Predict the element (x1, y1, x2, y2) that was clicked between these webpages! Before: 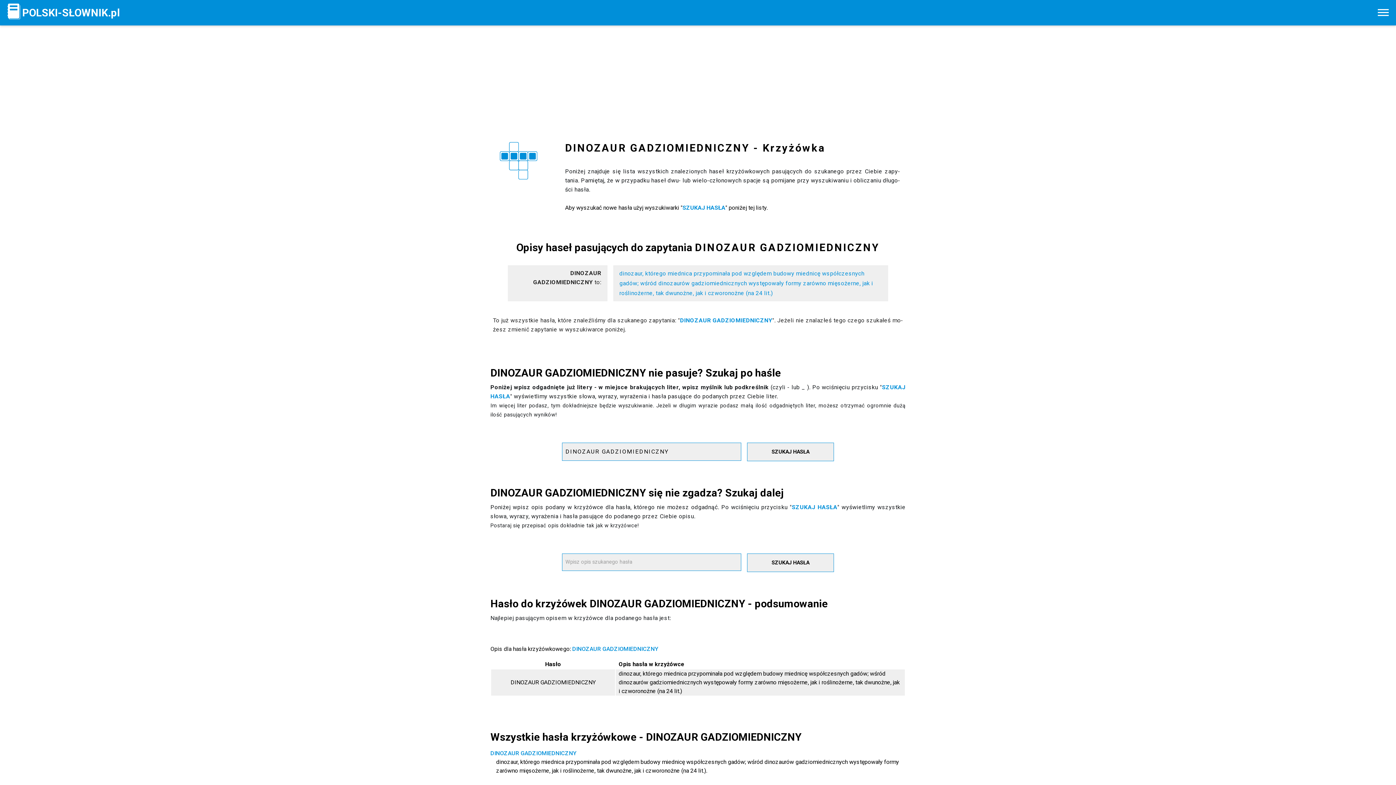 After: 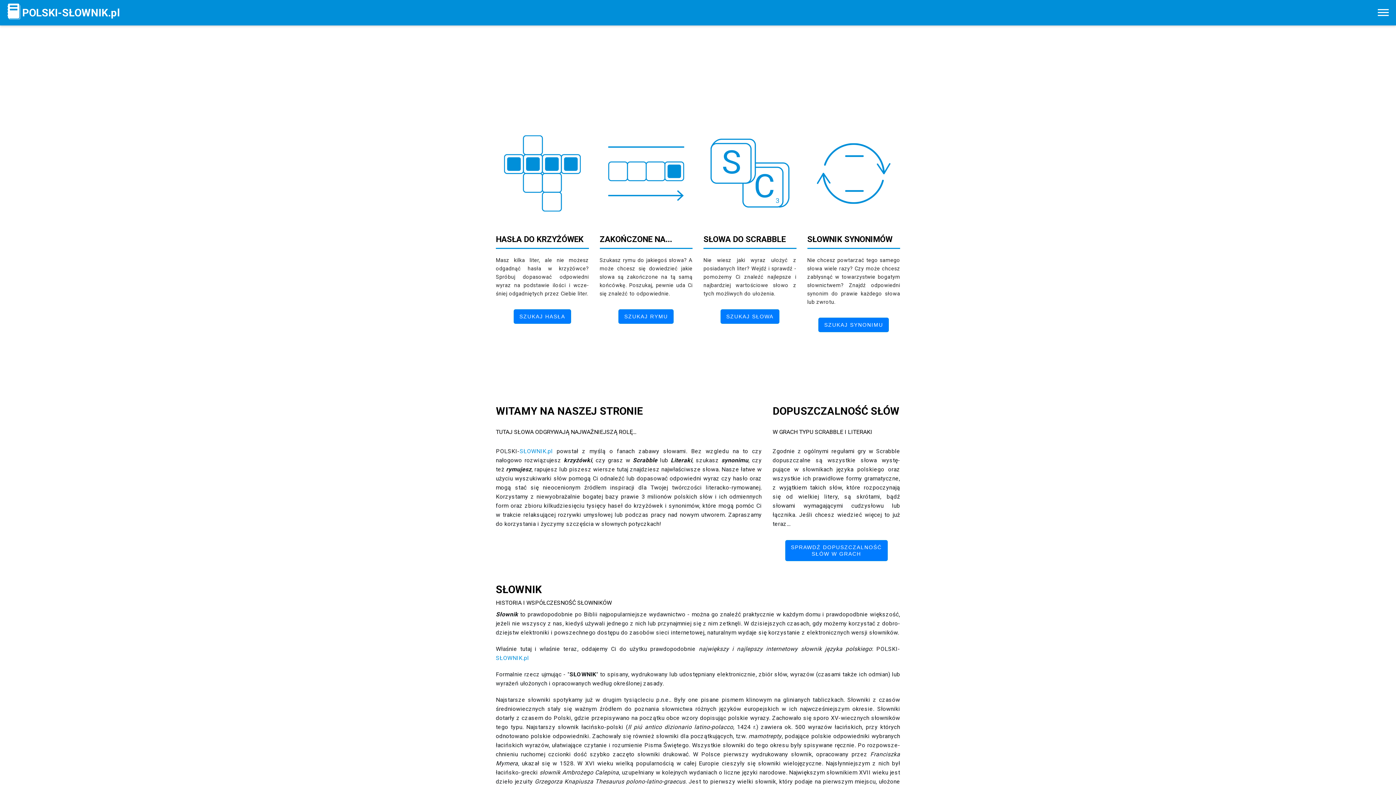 Action: bbox: (5, 14, 22, 21)